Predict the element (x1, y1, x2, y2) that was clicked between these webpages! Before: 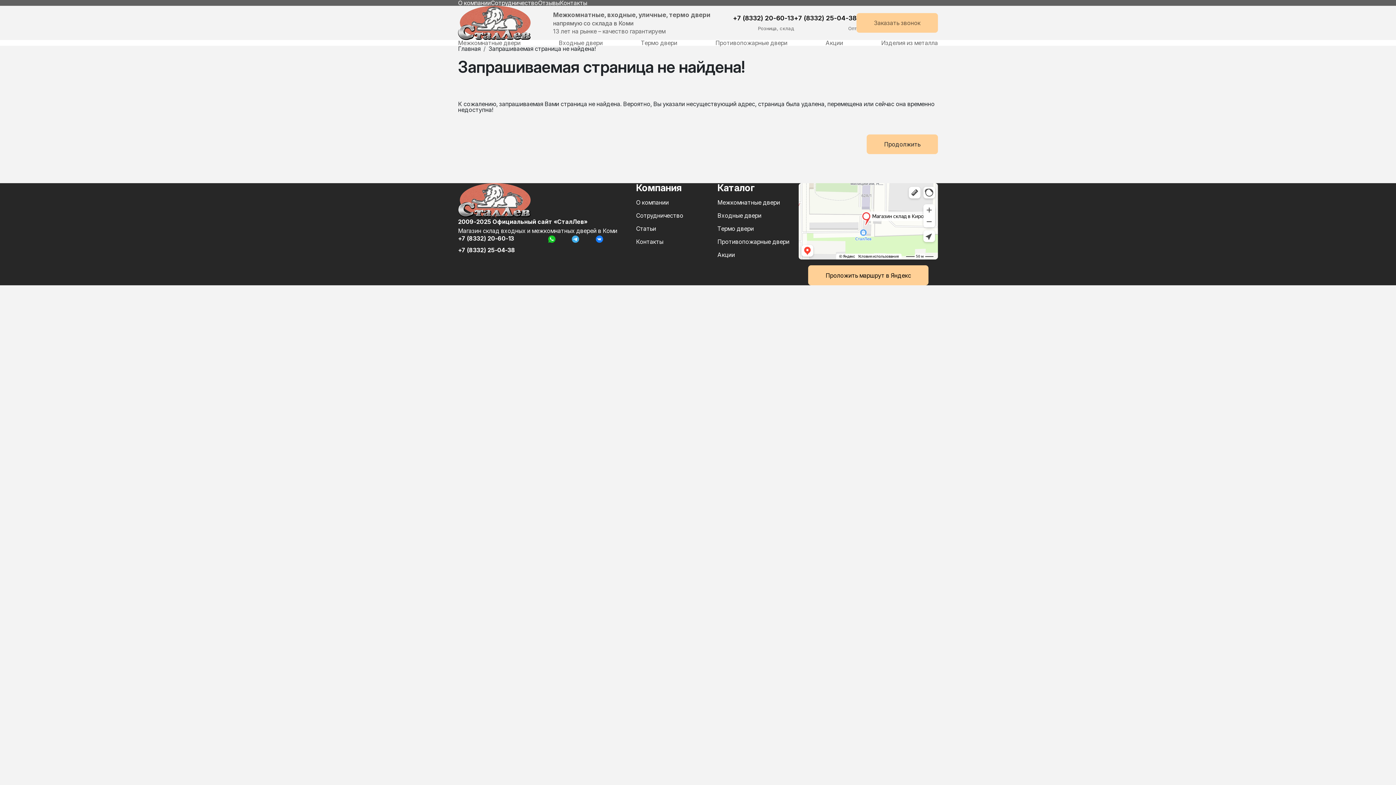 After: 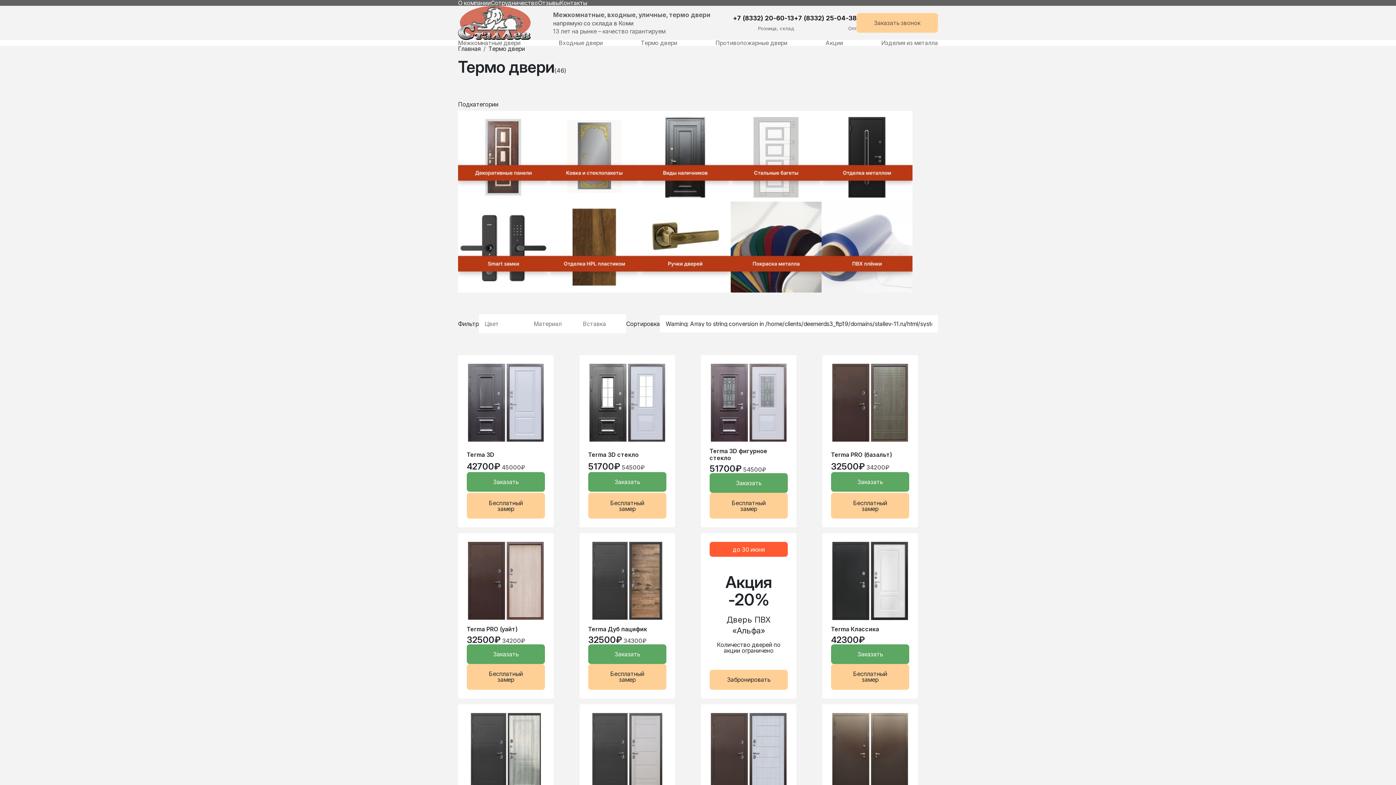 Action: bbox: (641, 39, 677, 46) label: Термо двери